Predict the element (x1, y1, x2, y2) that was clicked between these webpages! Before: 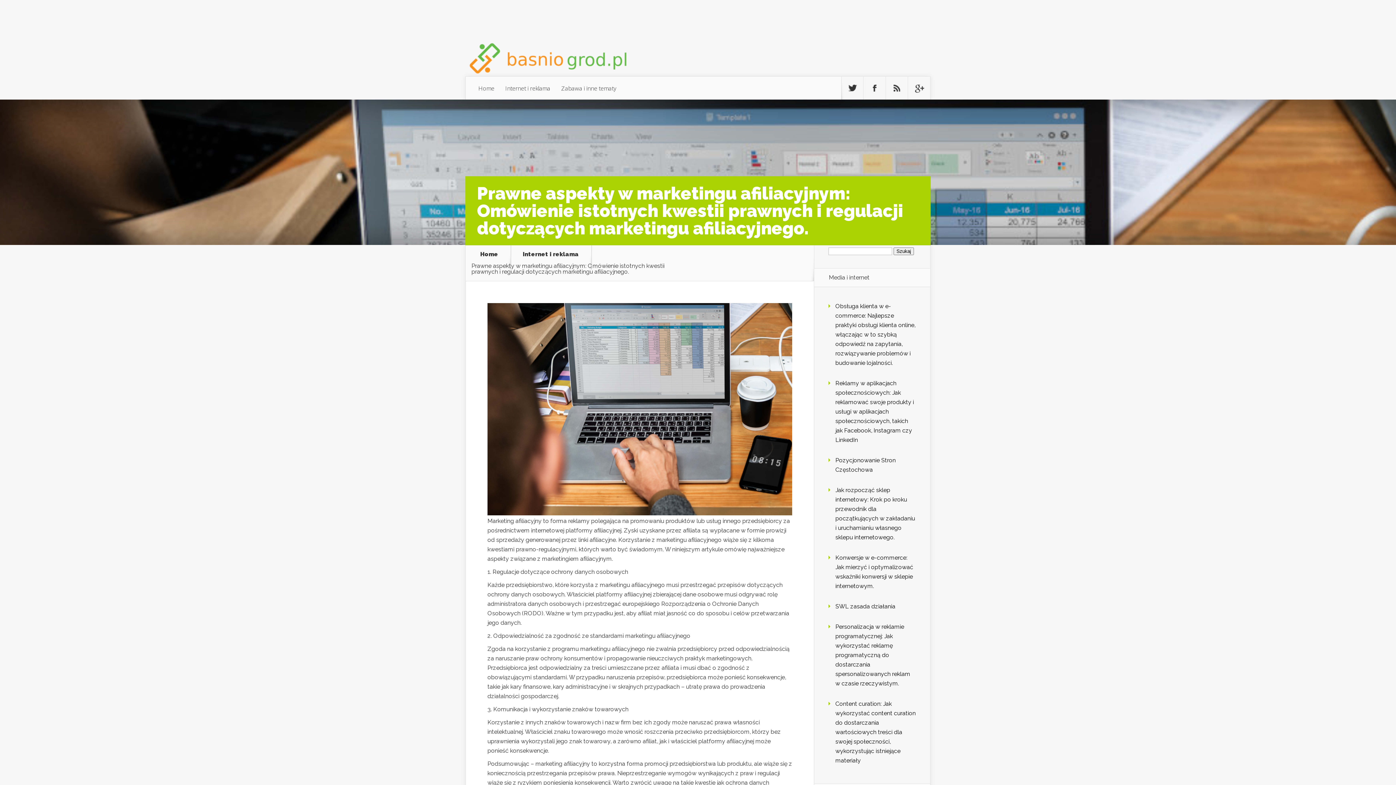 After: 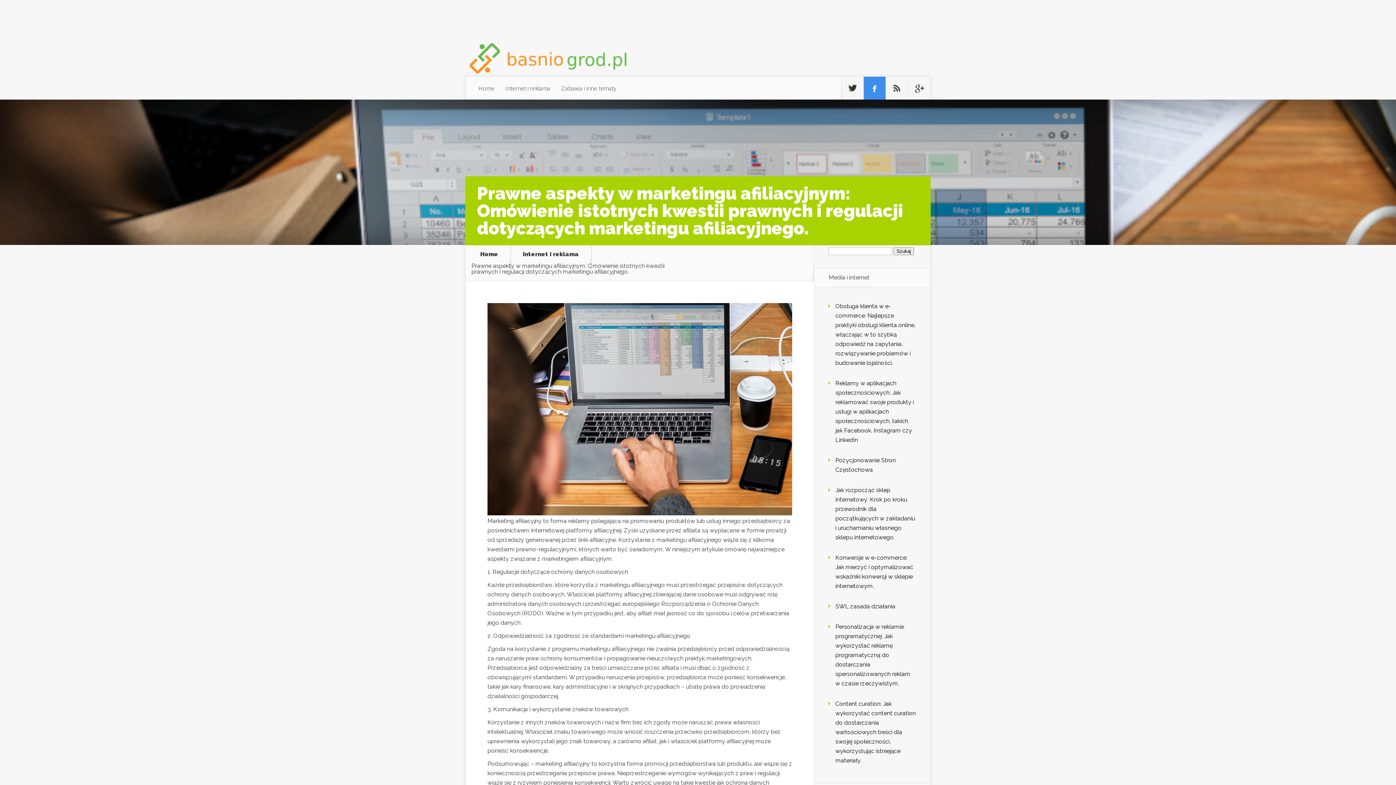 Action: bbox: (864, 76, 885, 100) label: Follow us on Facebook